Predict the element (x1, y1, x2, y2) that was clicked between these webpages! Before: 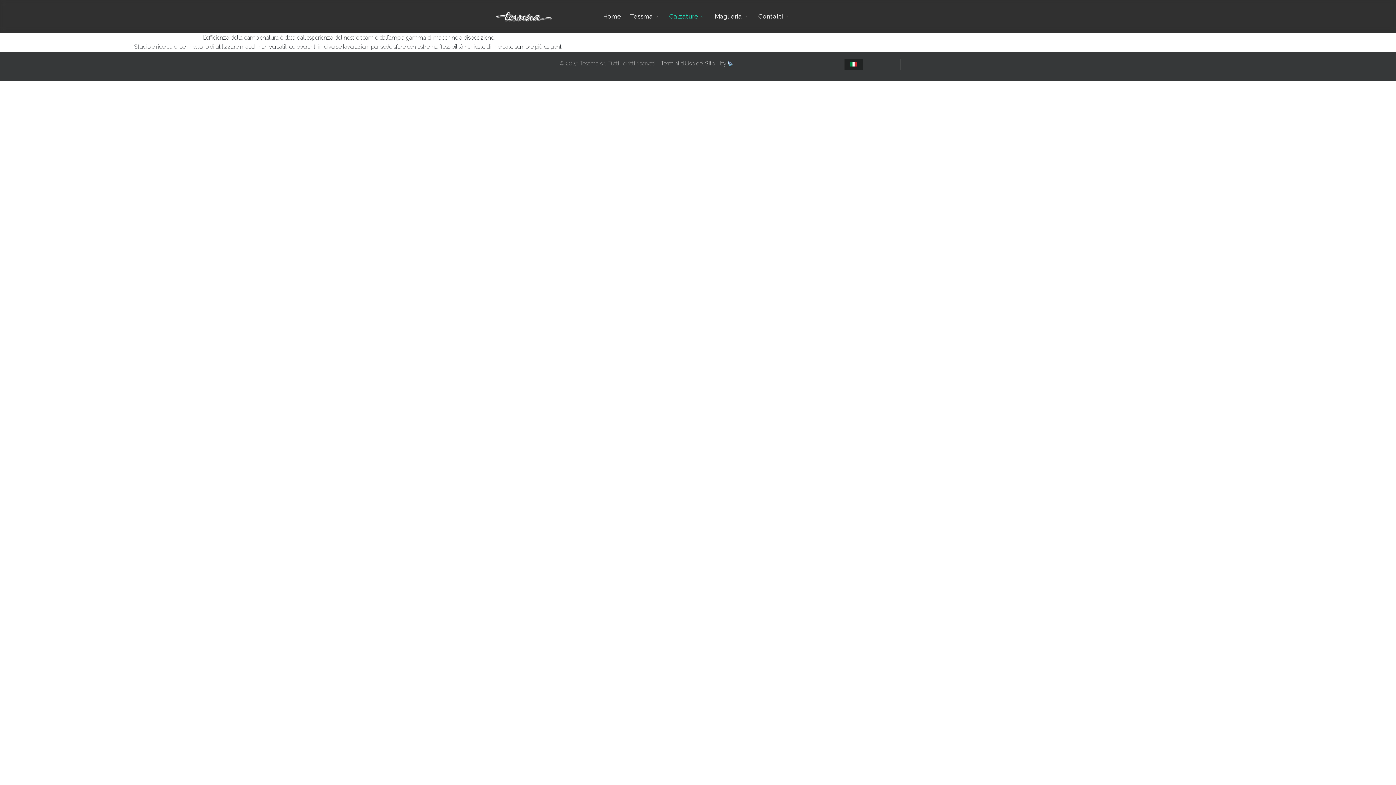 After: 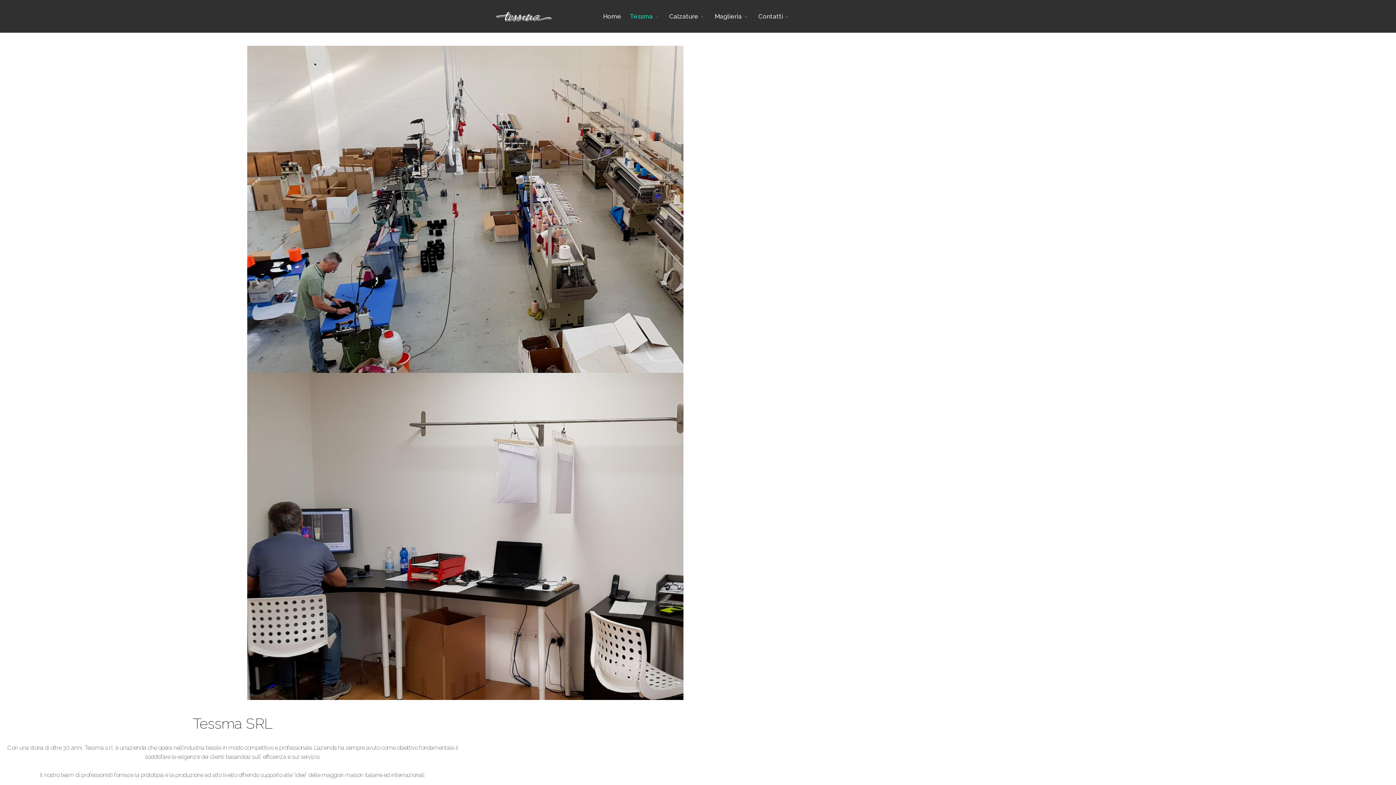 Action: label: Tessma bbox: (625, 0, 665, 32)